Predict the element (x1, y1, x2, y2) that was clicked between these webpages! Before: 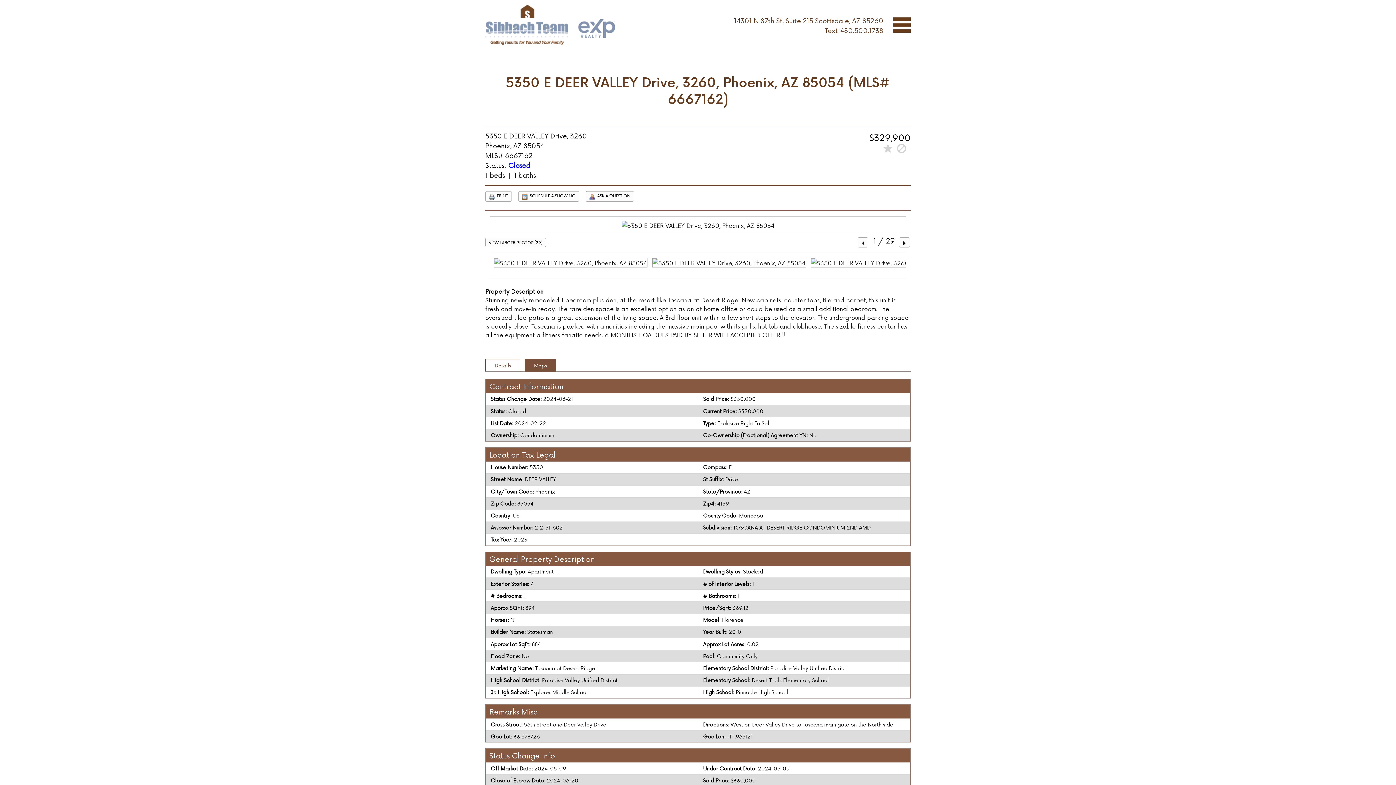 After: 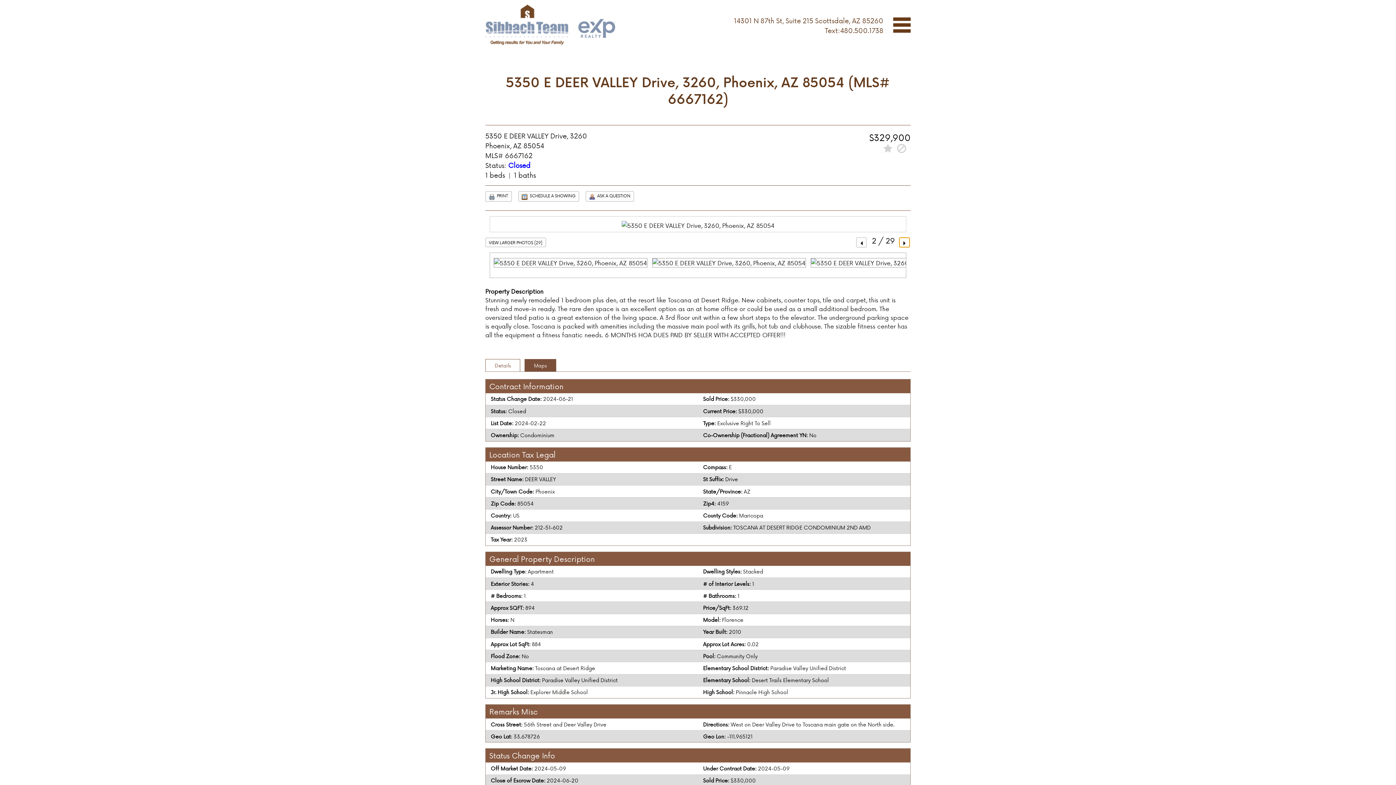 Action: bbox: (899, 237, 910, 247)